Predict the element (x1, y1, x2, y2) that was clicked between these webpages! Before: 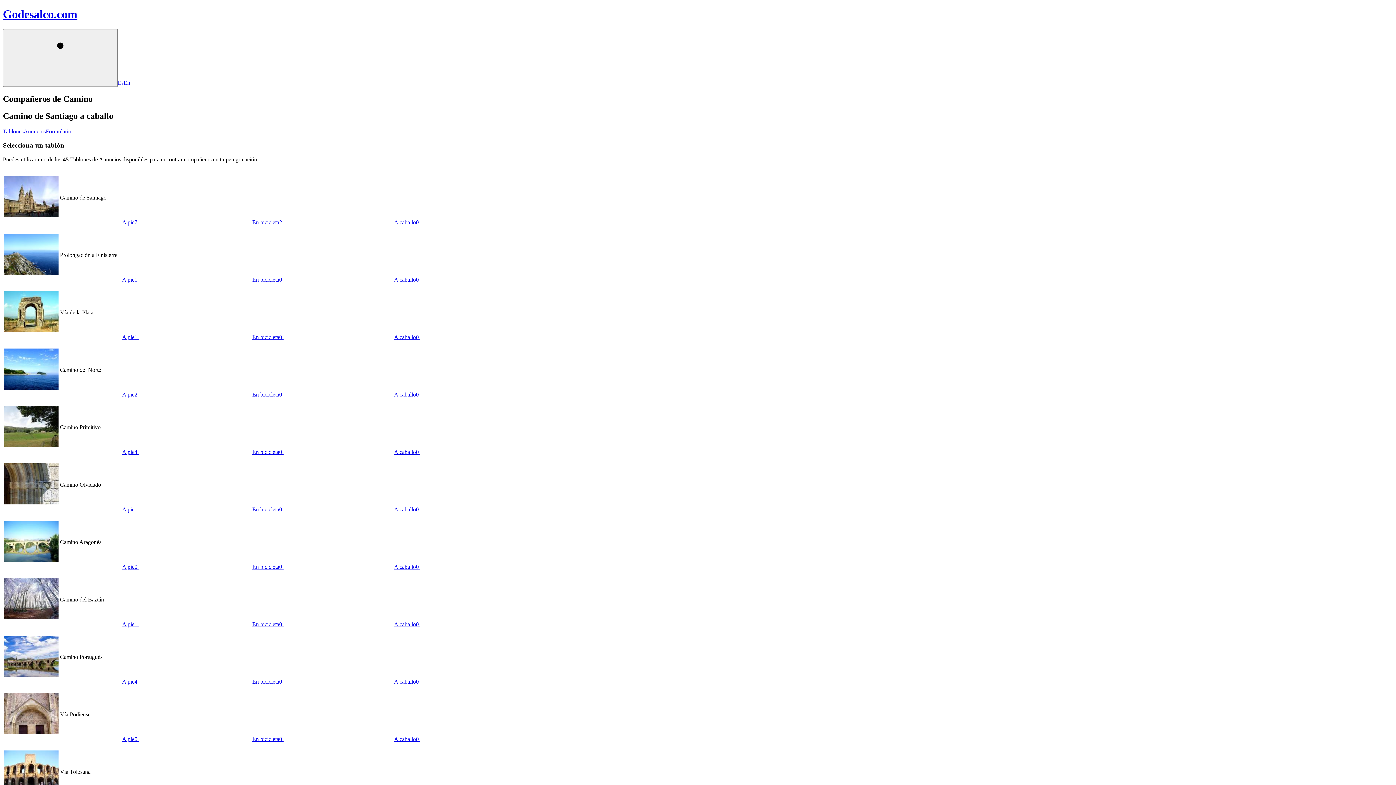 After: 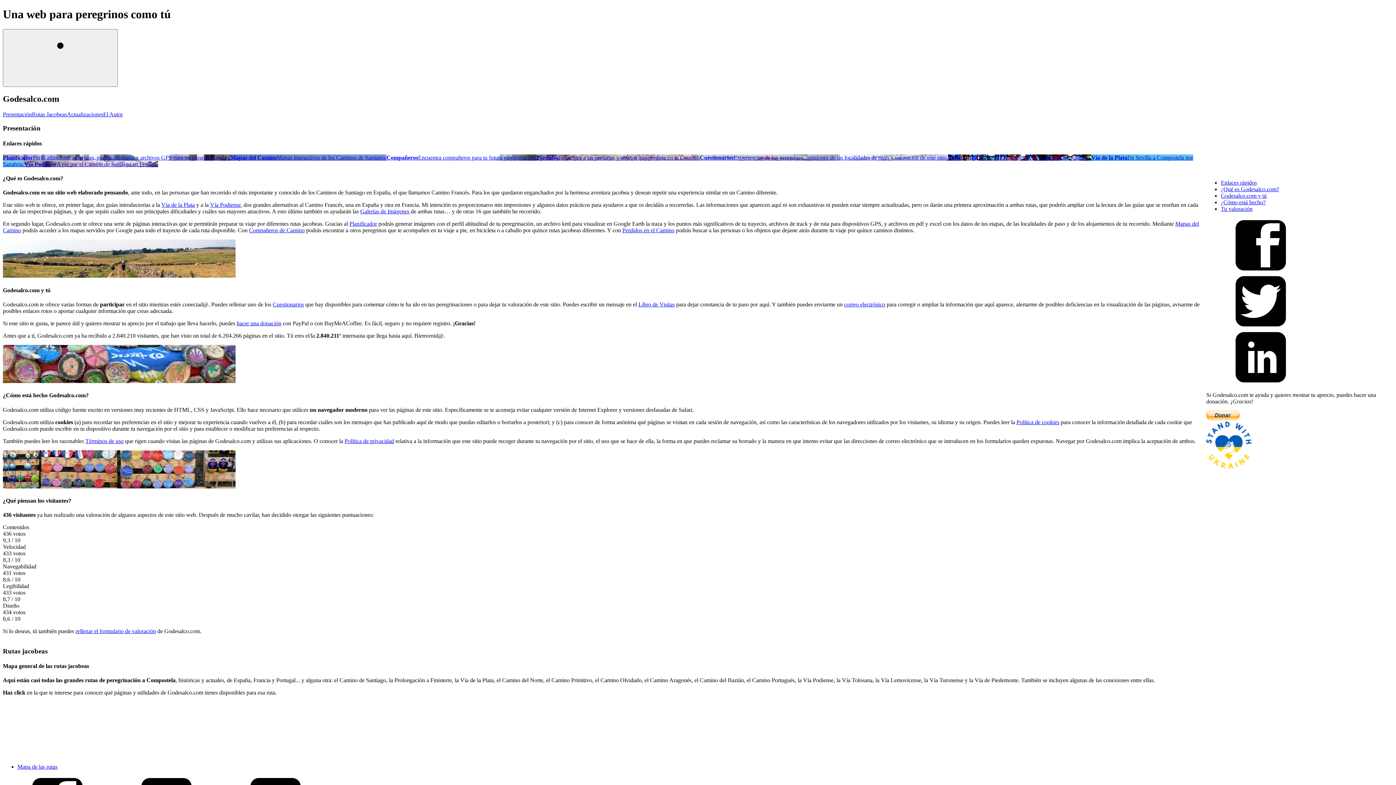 Action: bbox: (2, 7, 77, 20) label: Godesalco.com